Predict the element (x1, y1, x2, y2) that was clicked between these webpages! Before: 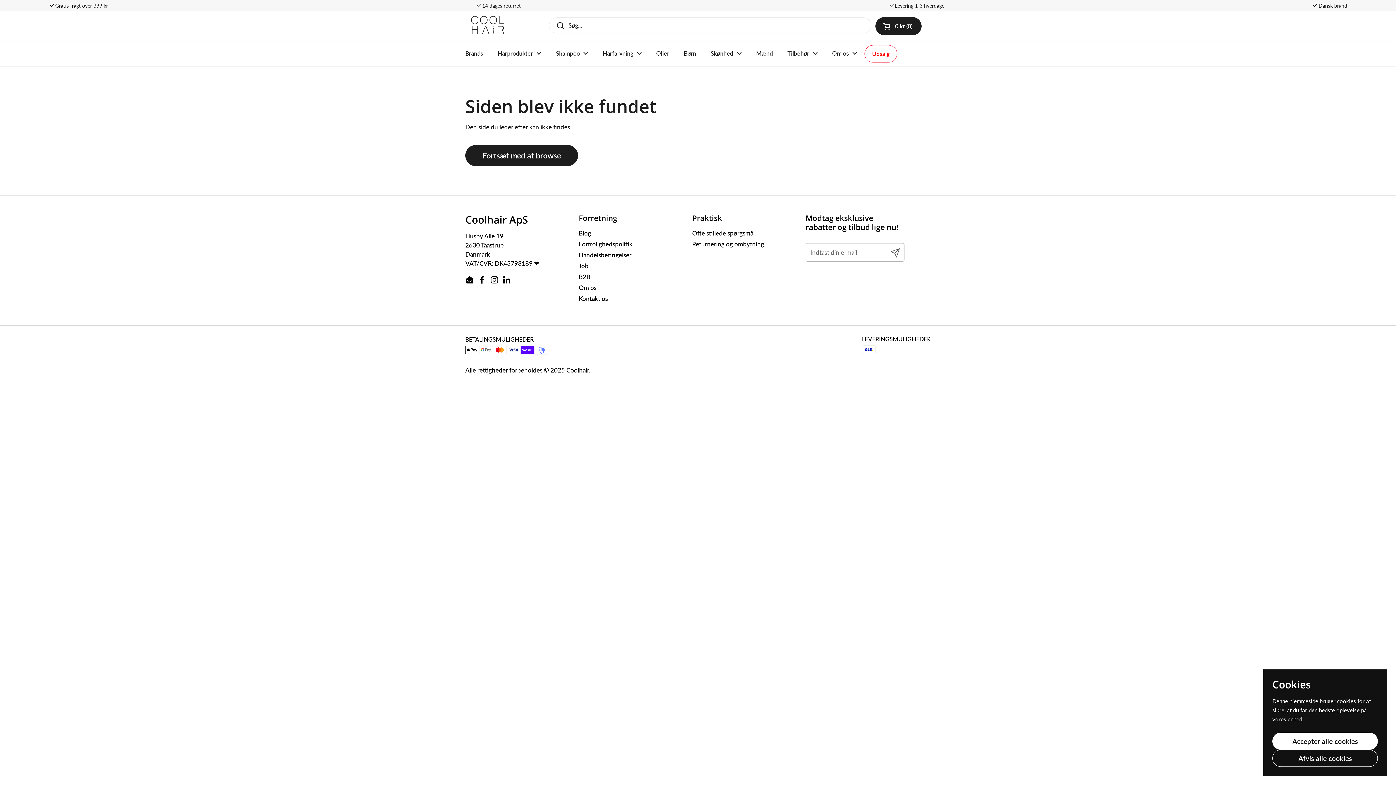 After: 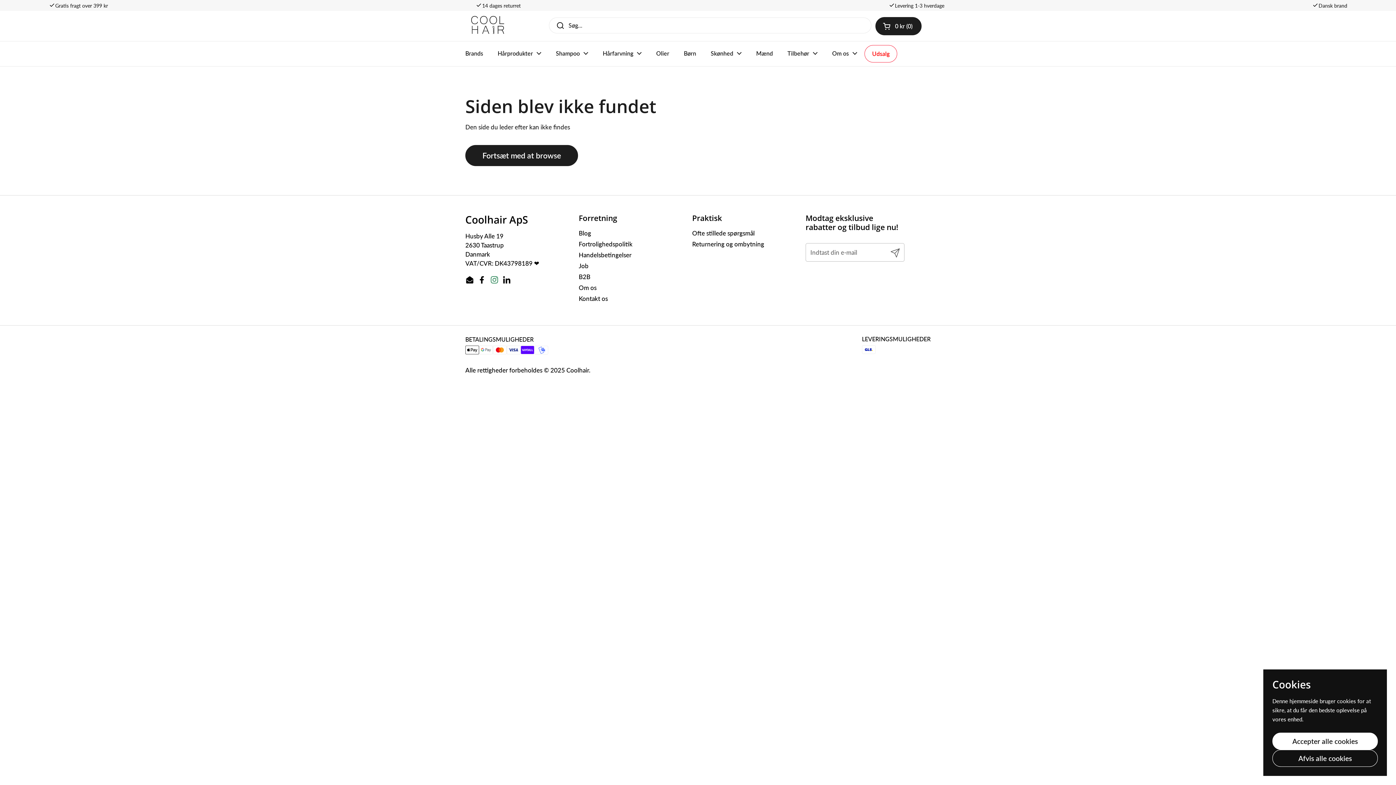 Action: bbox: (490, 275, 498, 284) label: Instagram